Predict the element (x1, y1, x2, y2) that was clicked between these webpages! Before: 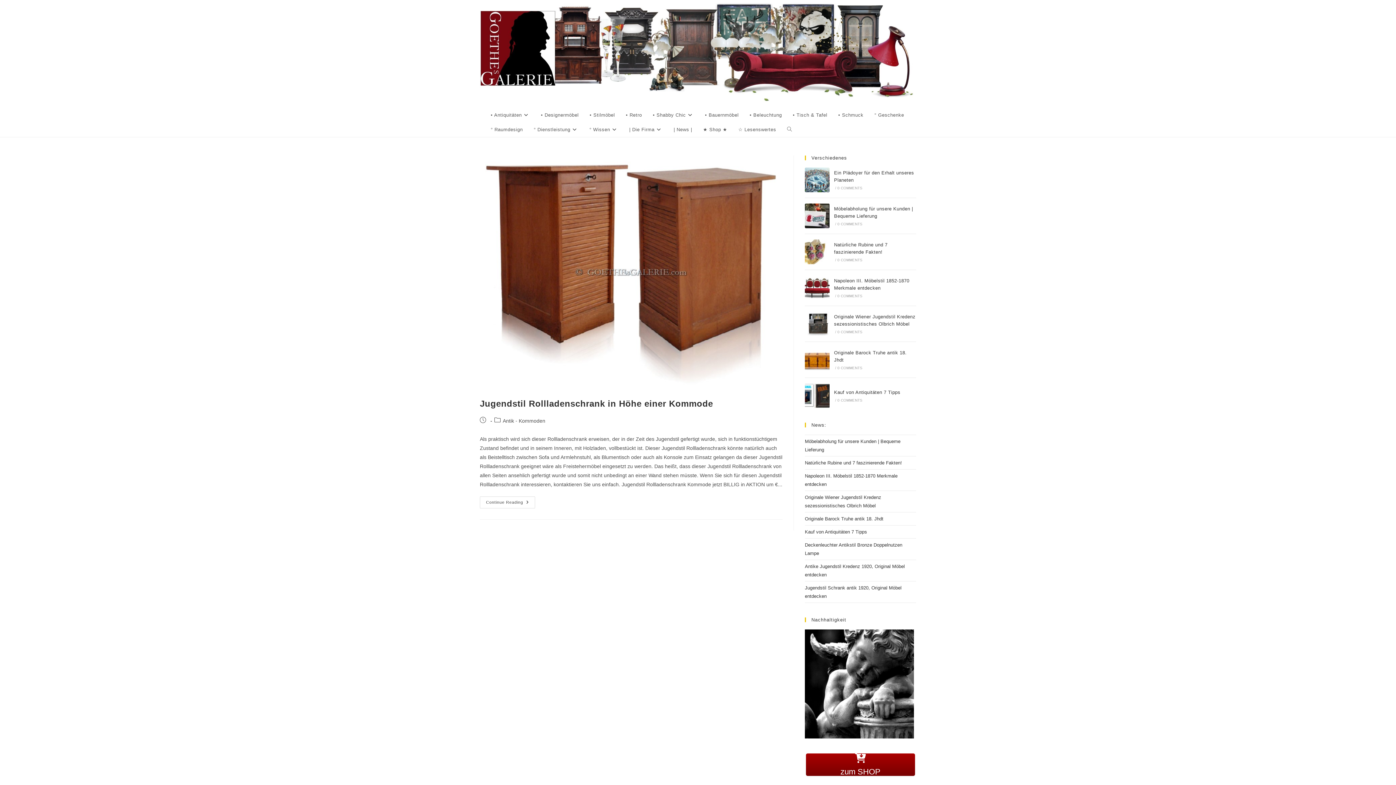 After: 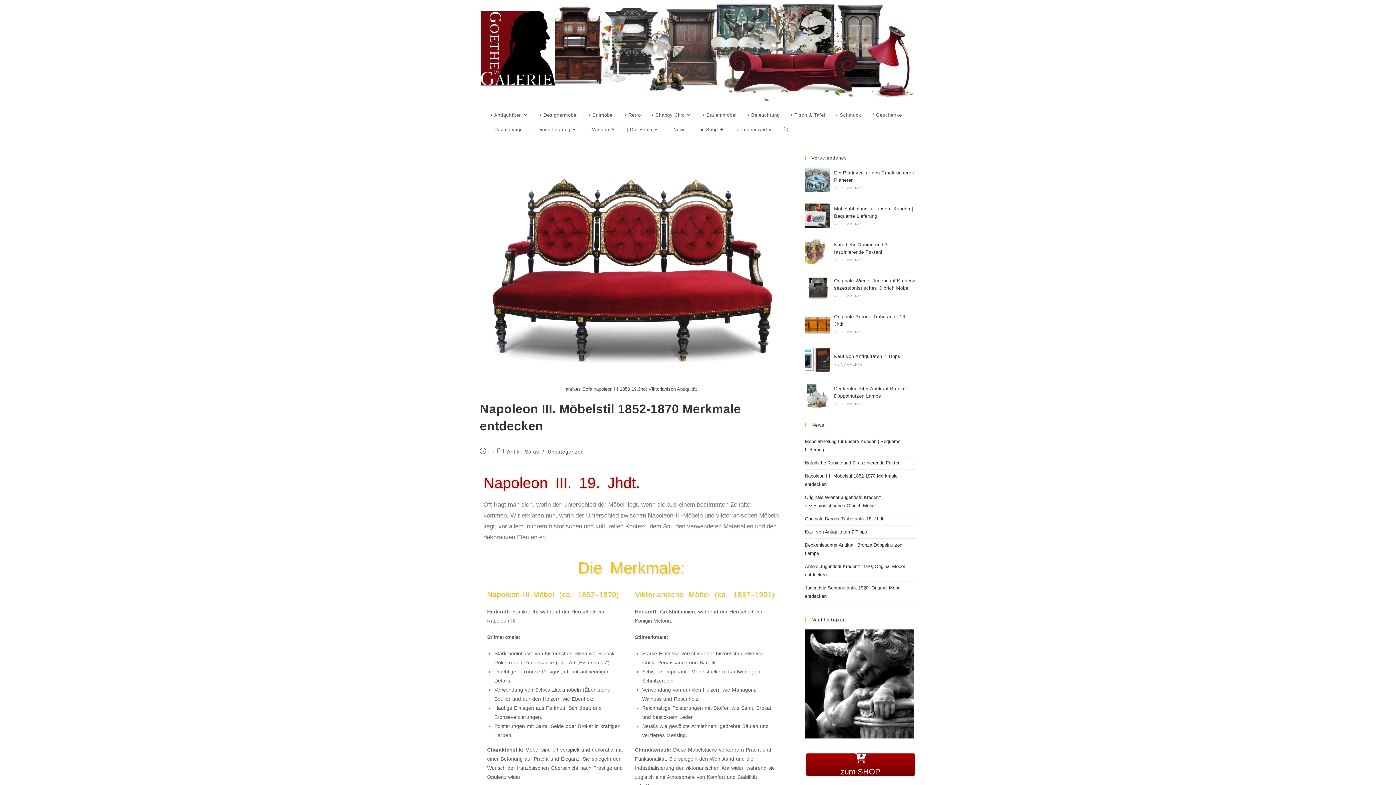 Action: label: 0 COMMENTS bbox: (837, 294, 862, 298)